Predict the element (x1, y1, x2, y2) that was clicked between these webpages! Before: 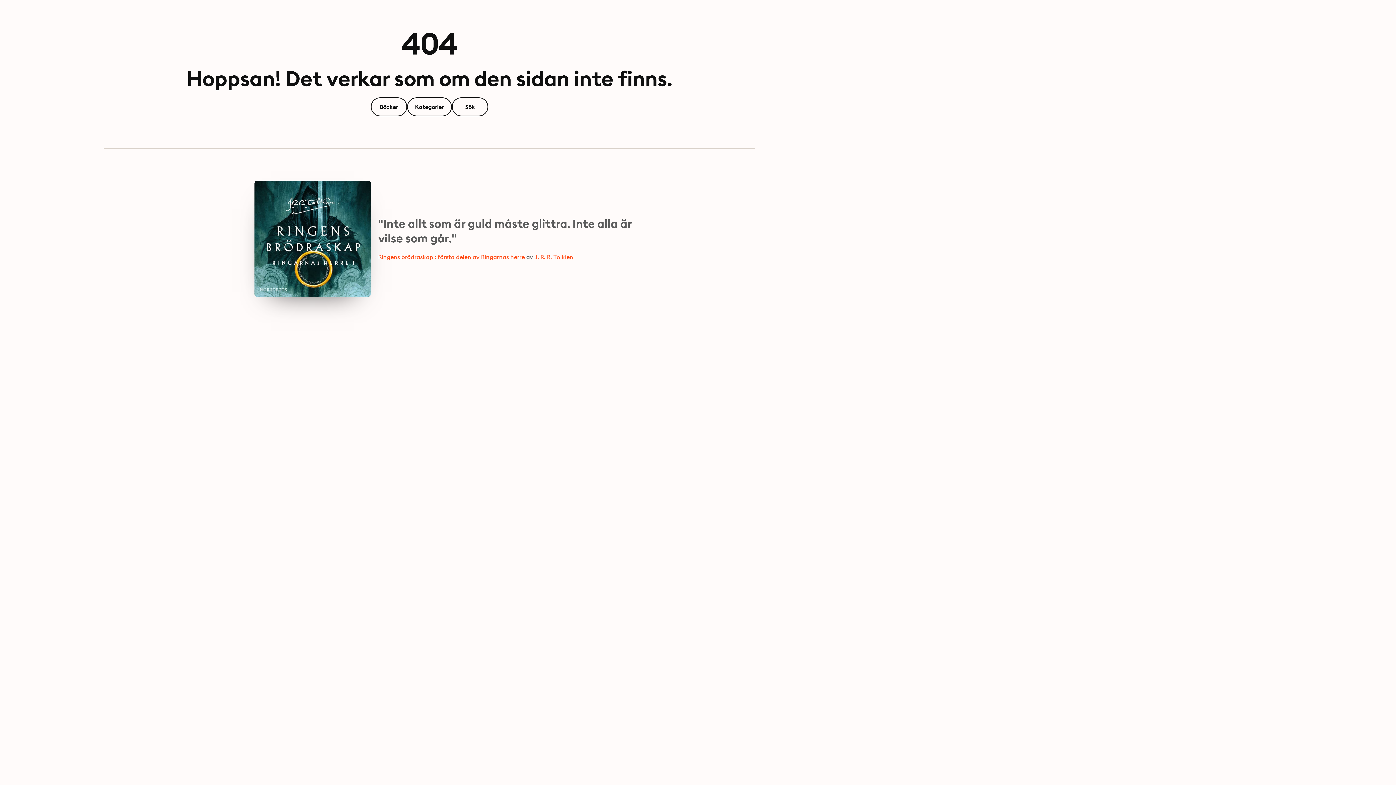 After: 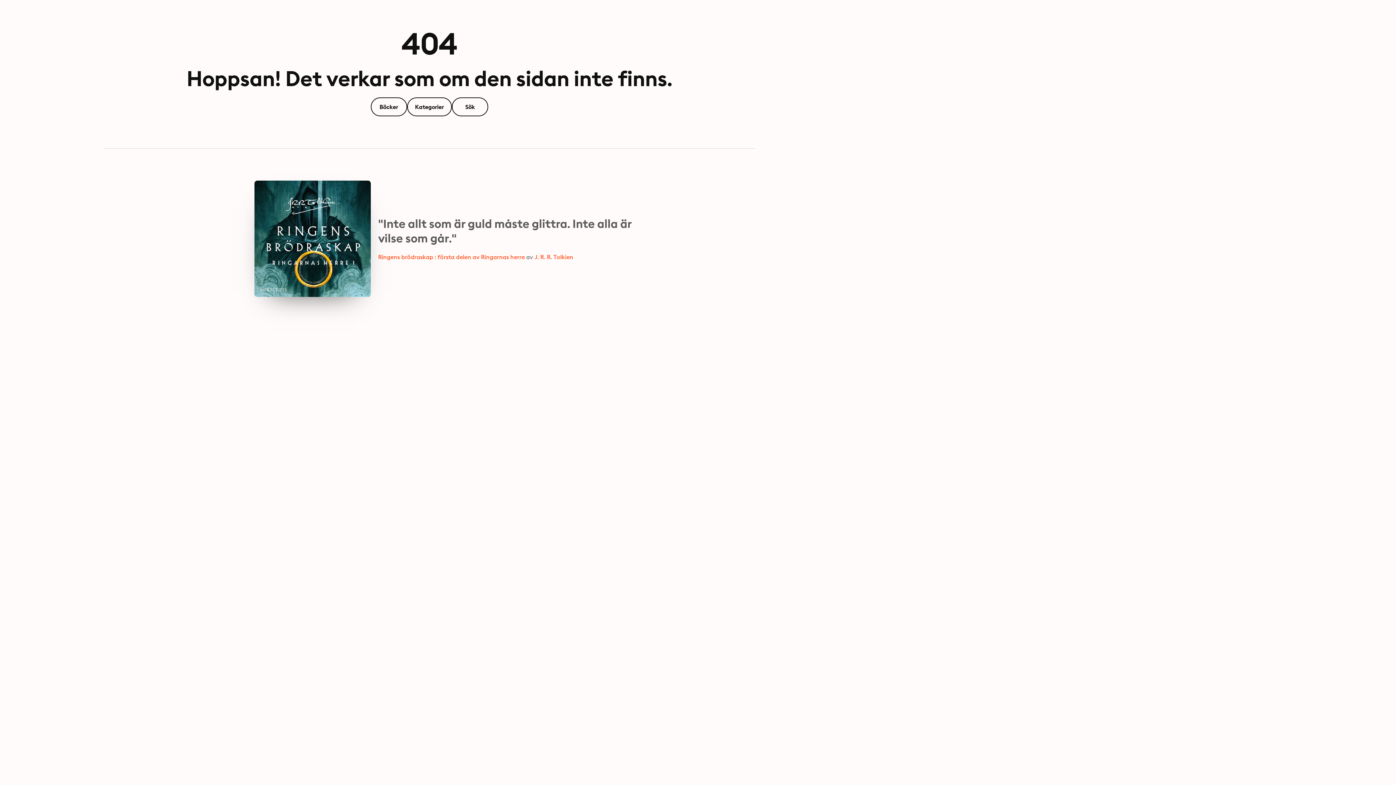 Action: bbox: (534, 253, 573, 260) label: J. R. R. Tolkien